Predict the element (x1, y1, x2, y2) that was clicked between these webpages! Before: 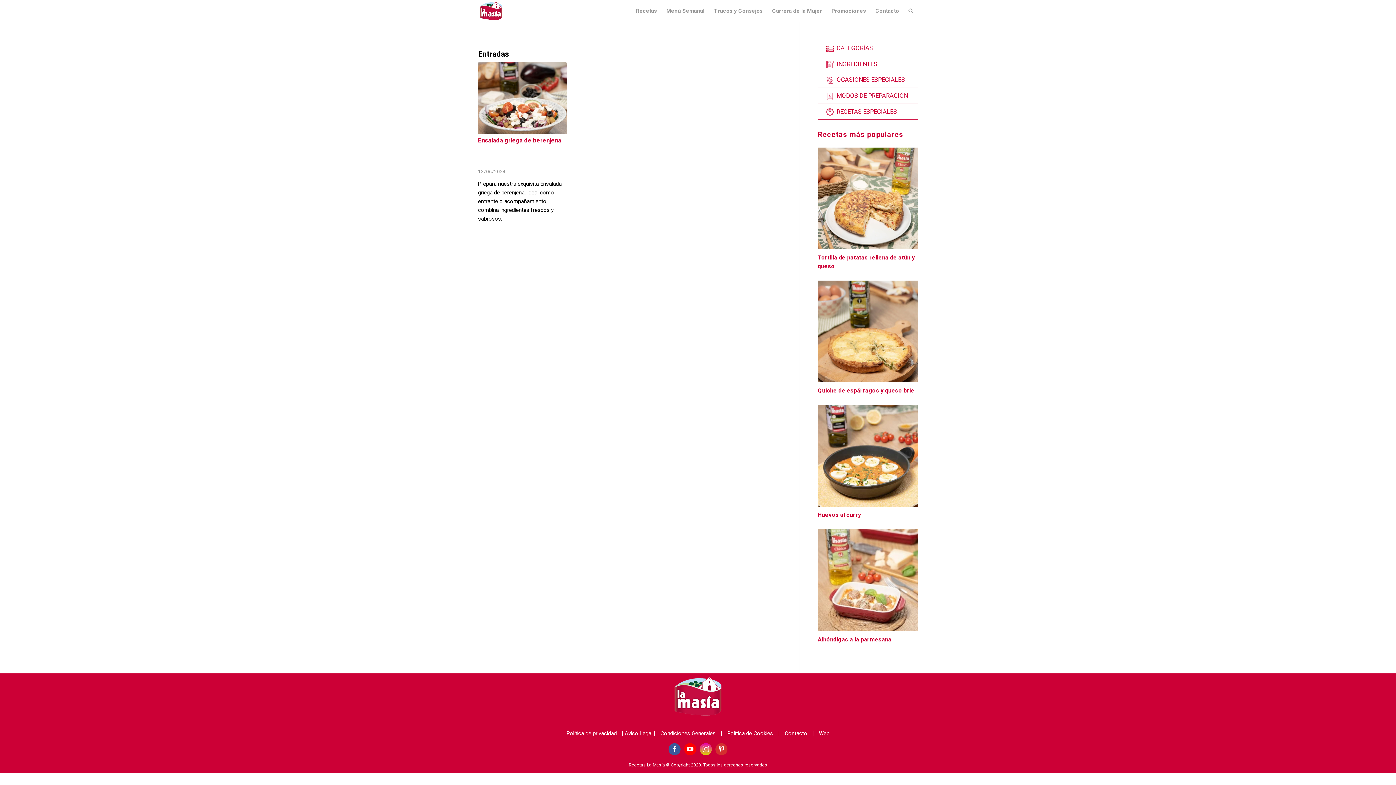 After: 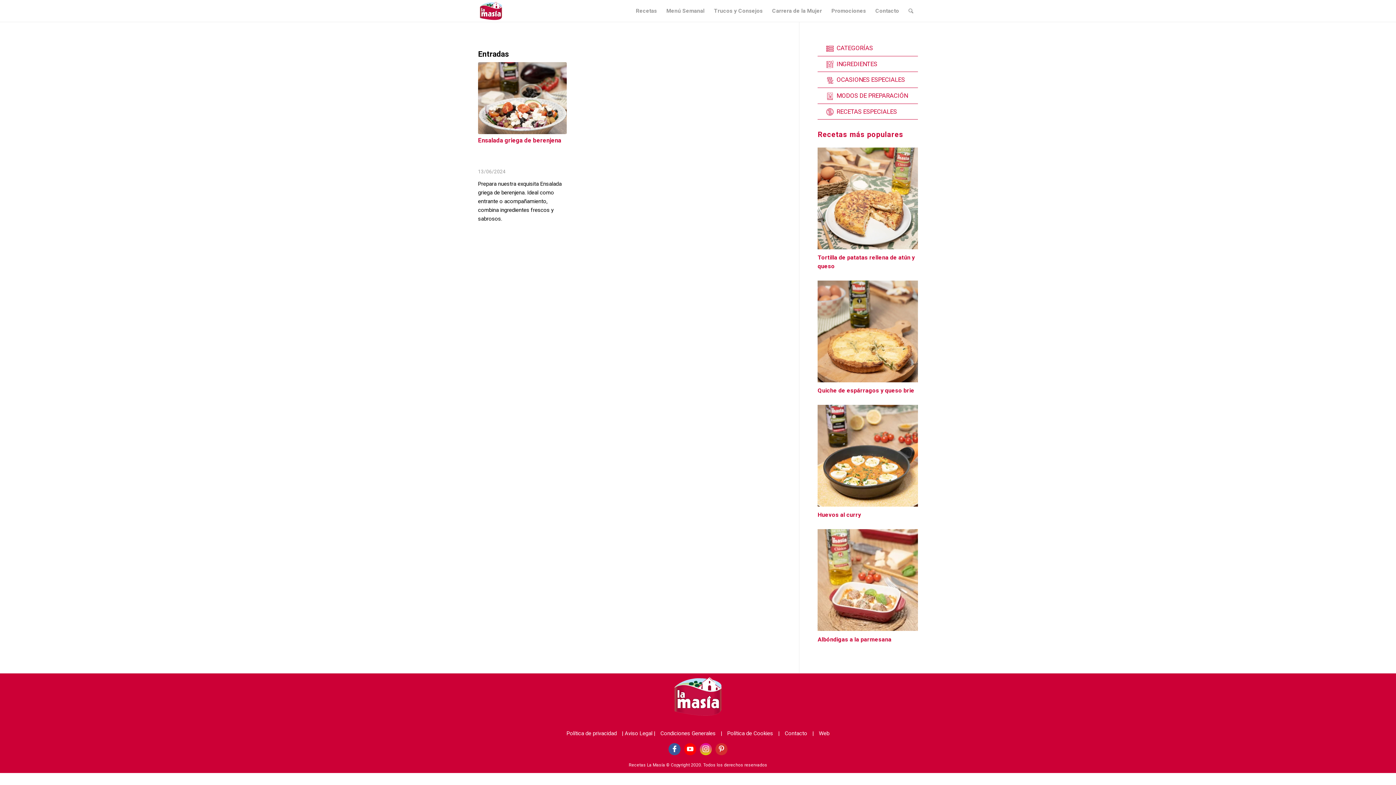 Action: bbox: (698, 741, 713, 757)